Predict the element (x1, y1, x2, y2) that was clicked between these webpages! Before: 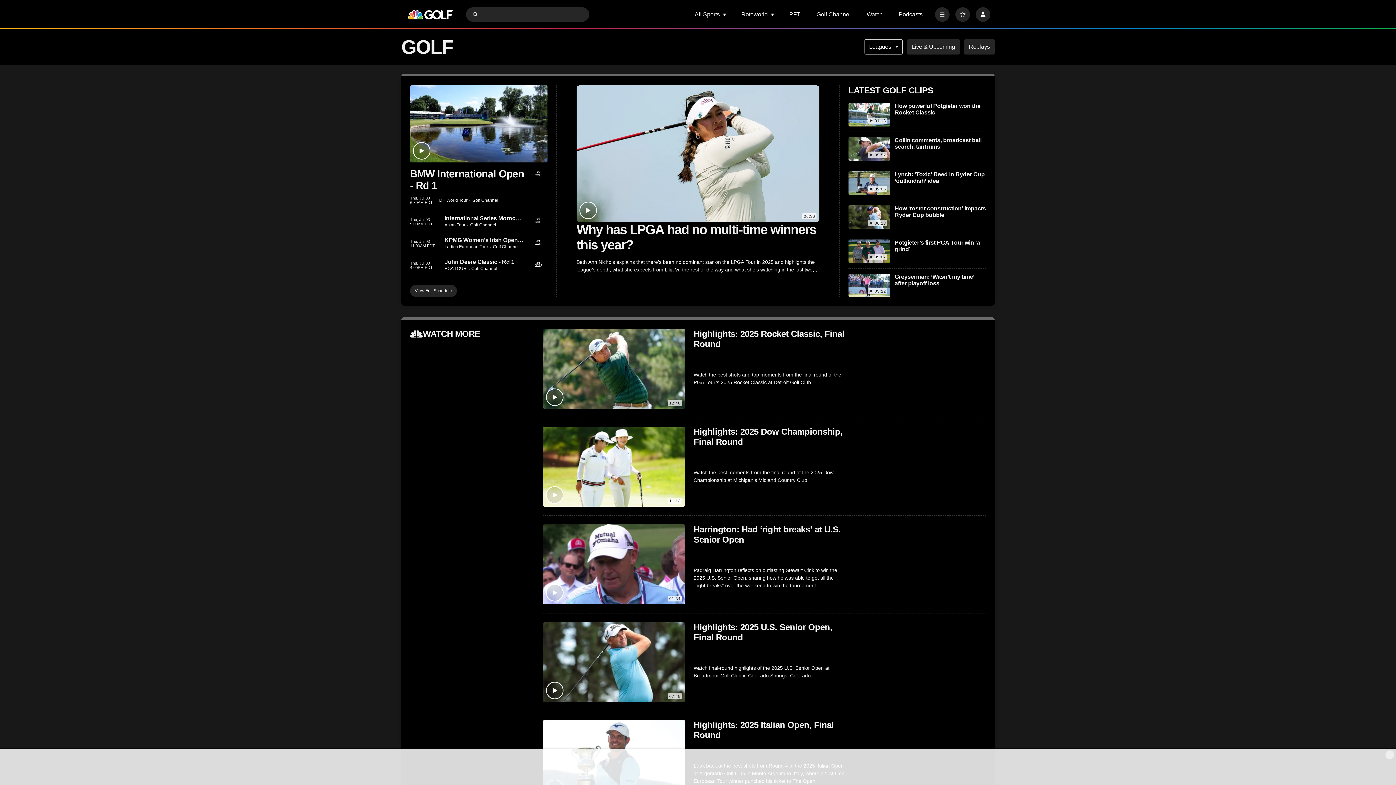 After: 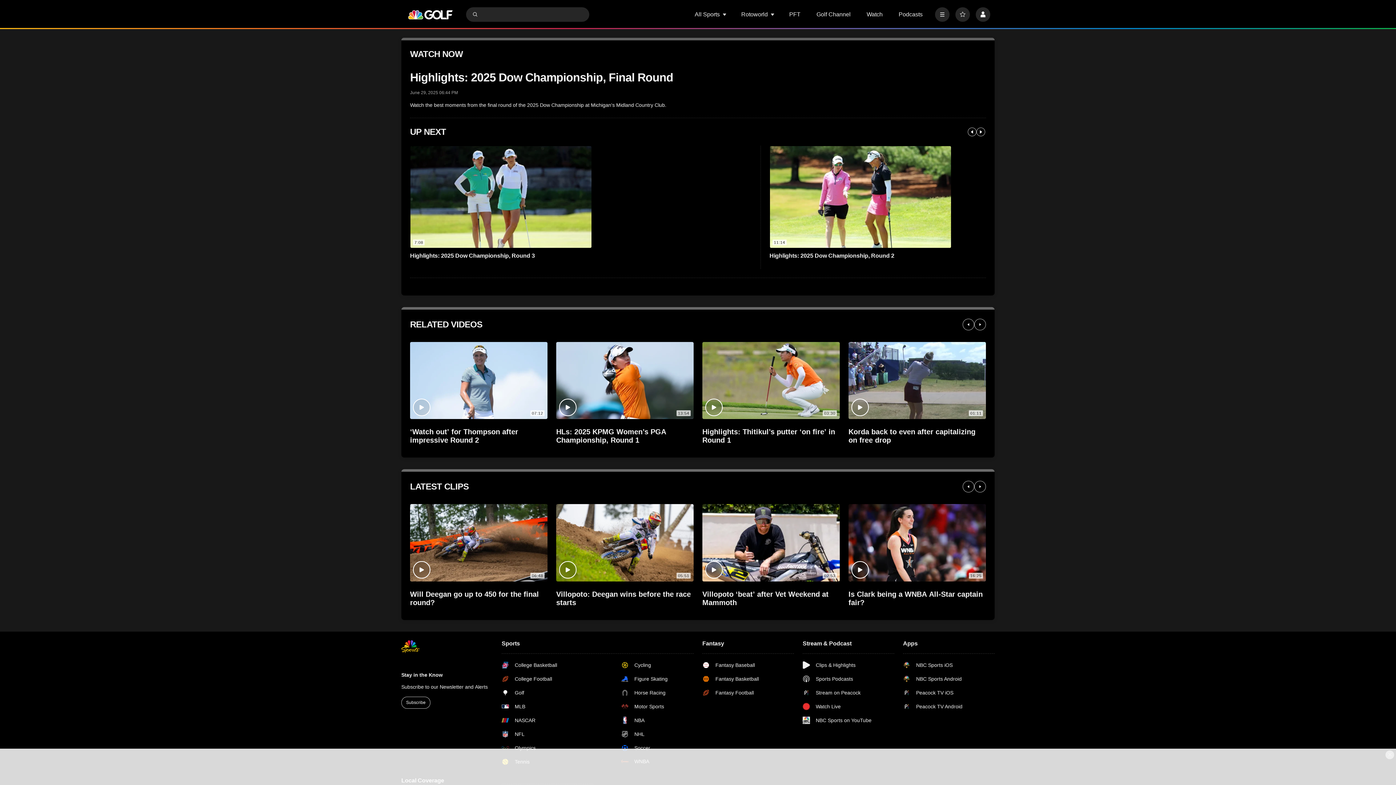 Action: label: Highlights: 2025 Dow Championship, Final Round bbox: (693, 427, 845, 447)